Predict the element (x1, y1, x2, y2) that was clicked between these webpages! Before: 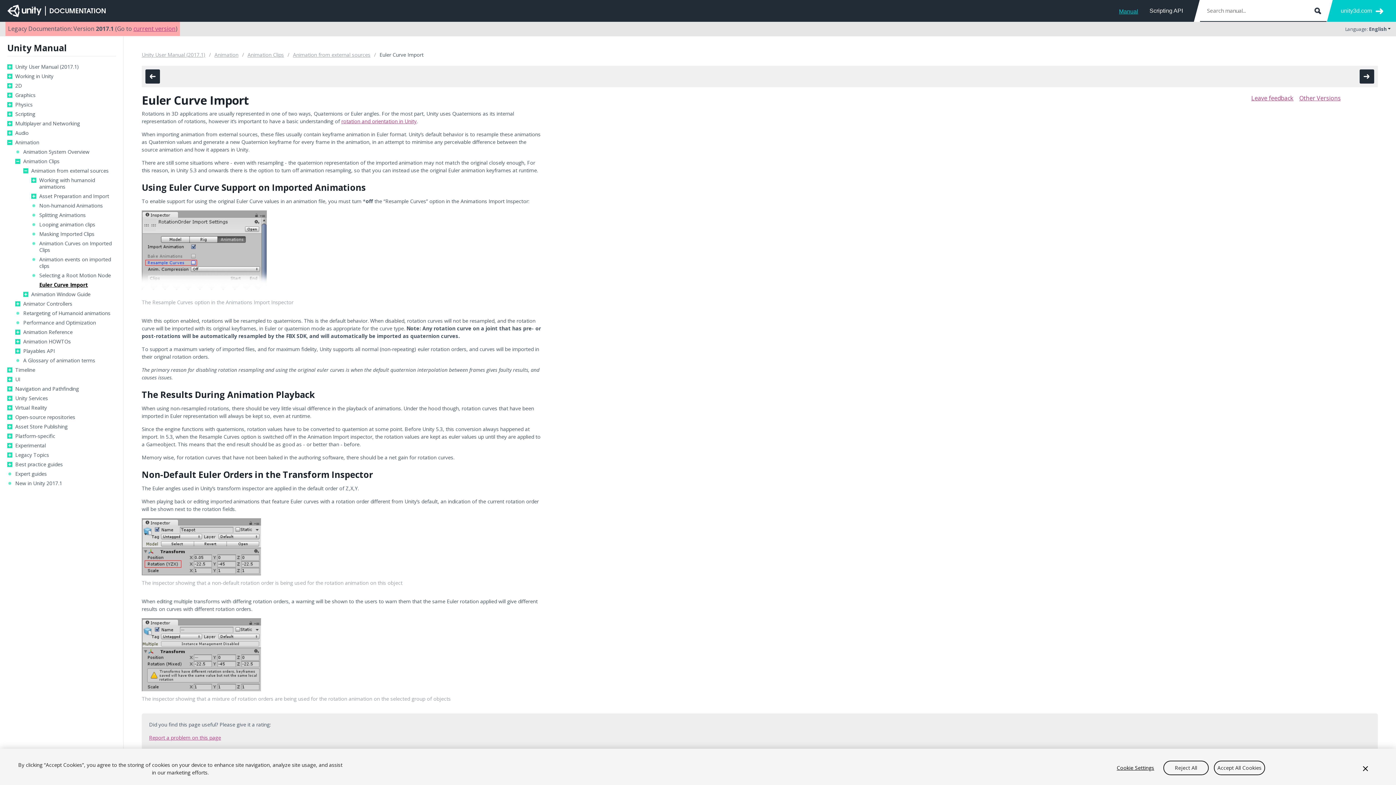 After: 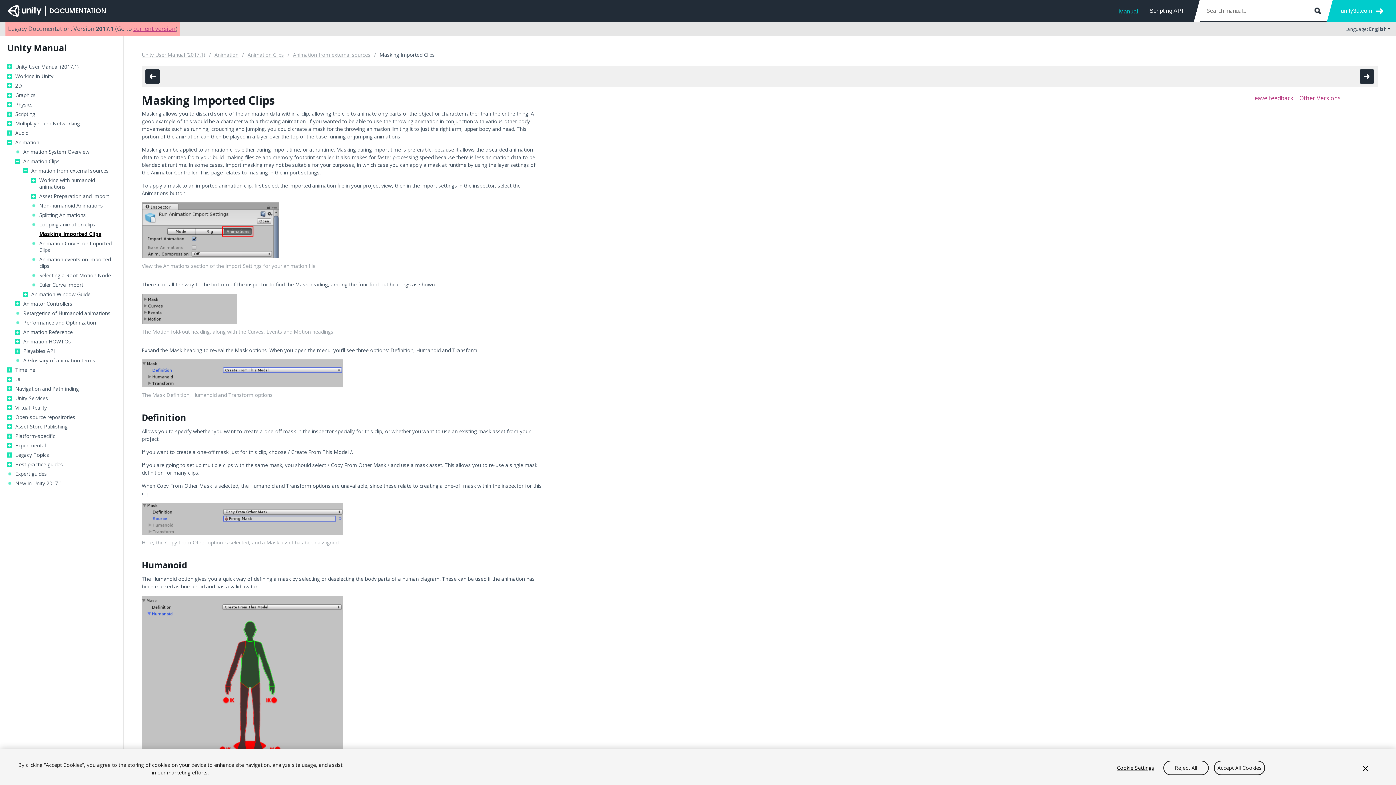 Action: label: Masking Imported Clips bbox: (39, 230, 116, 237)